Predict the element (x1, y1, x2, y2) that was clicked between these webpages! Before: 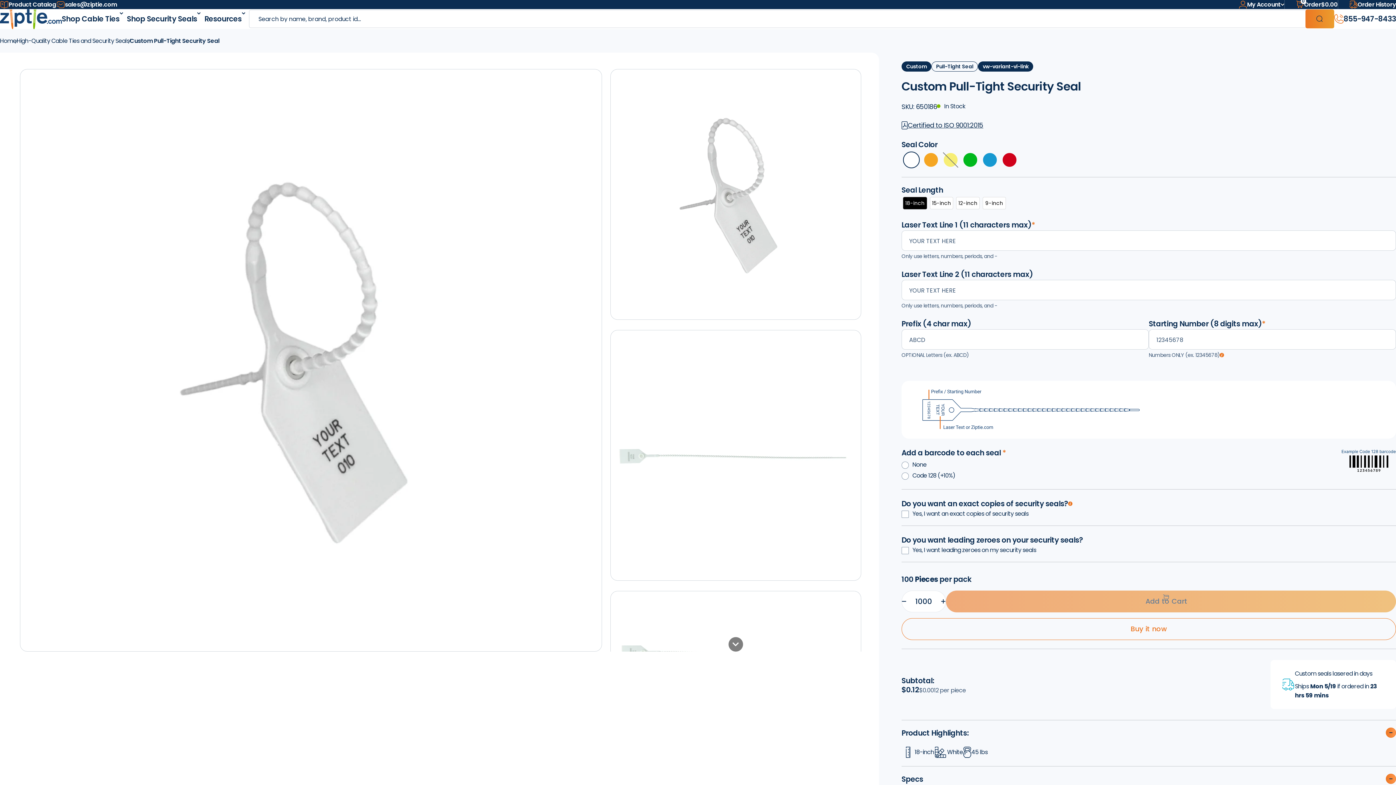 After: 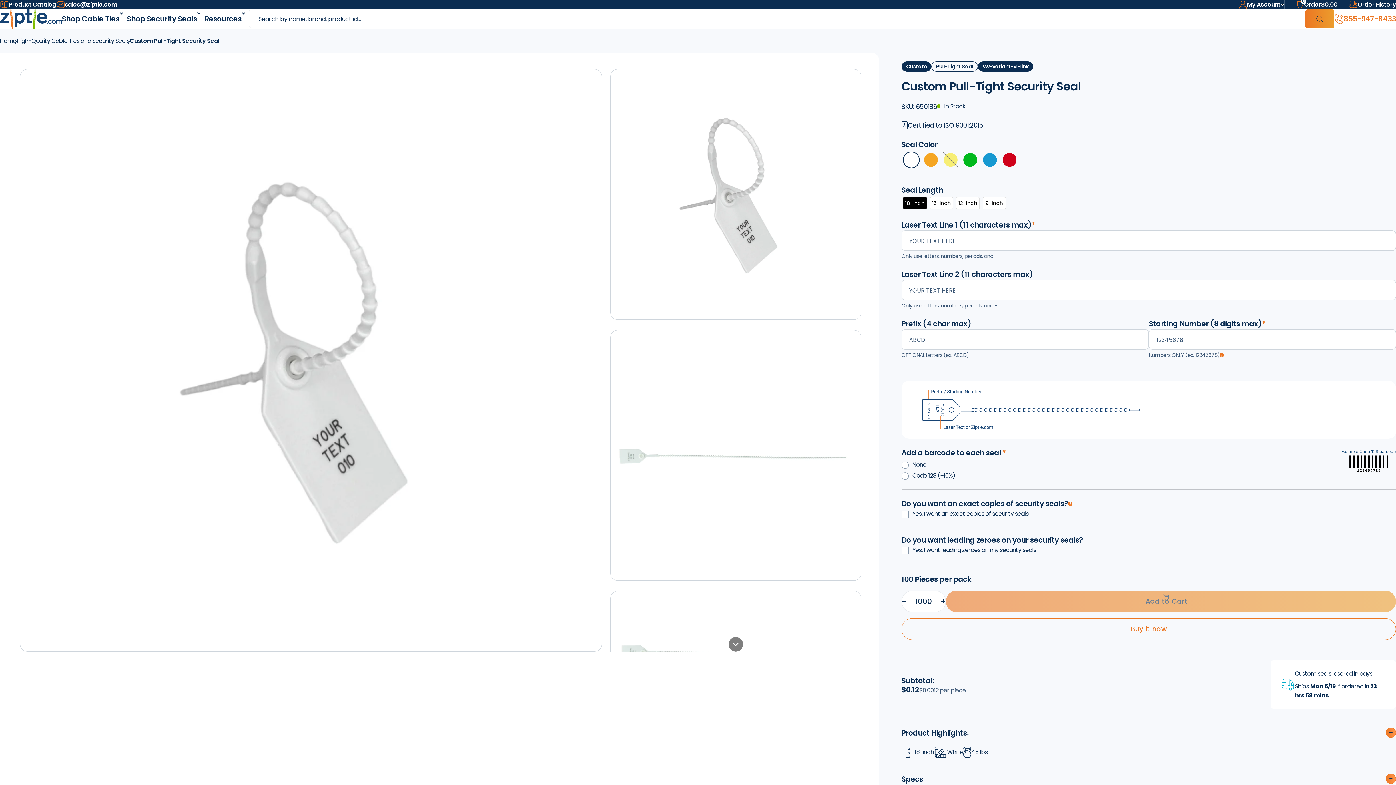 Action: bbox: (1334, 13, 1396, 24) label: 855-947-8433